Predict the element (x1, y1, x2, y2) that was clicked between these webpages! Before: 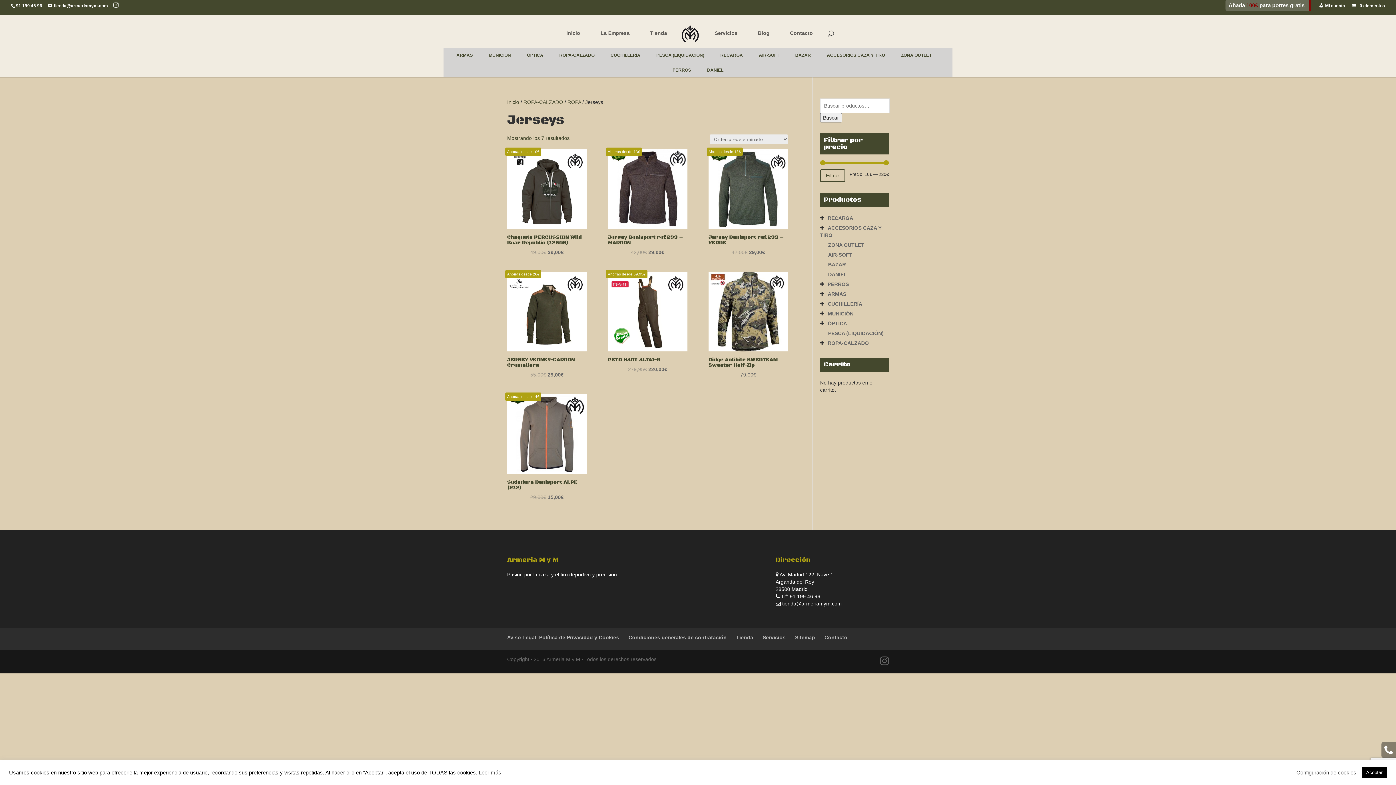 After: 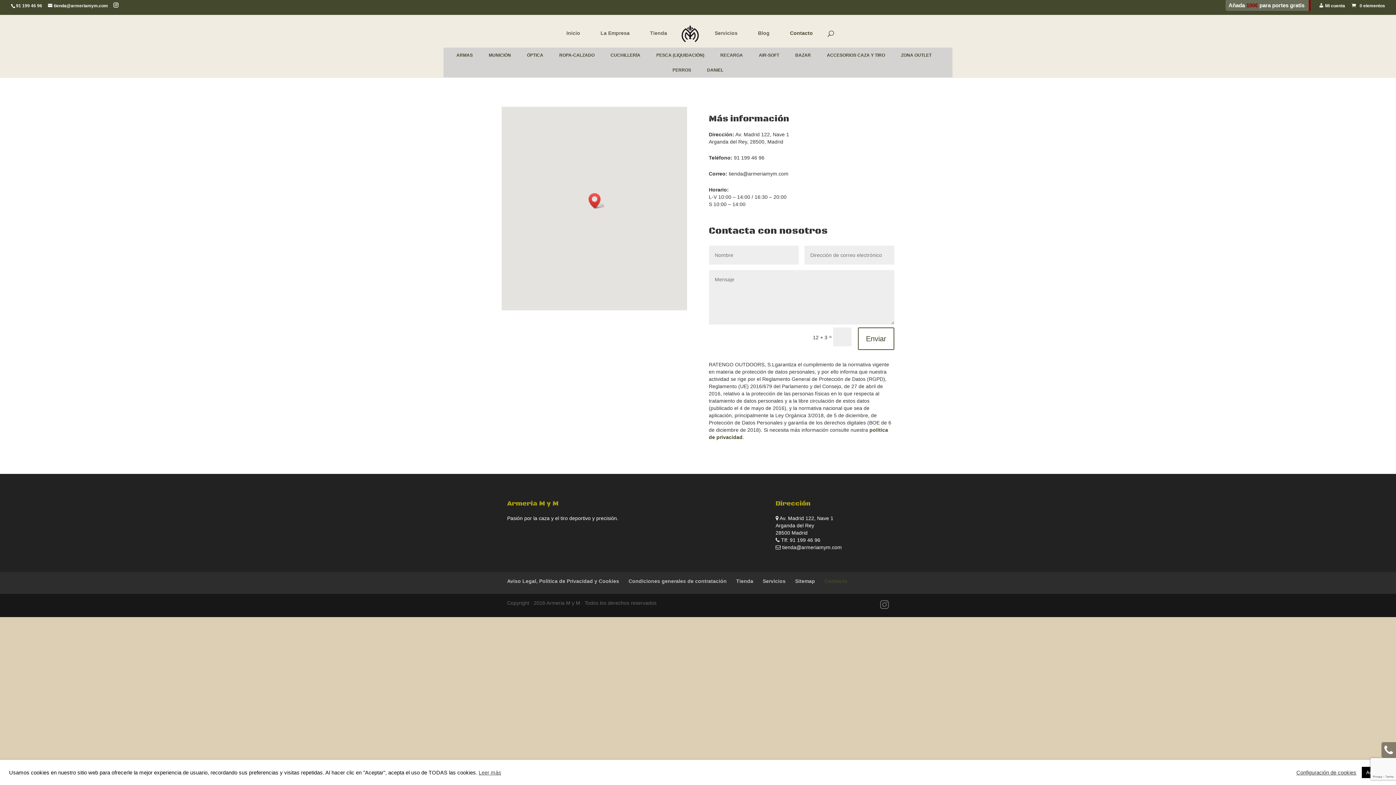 Action: label: Contacto bbox: (784, 26, 818, 47)